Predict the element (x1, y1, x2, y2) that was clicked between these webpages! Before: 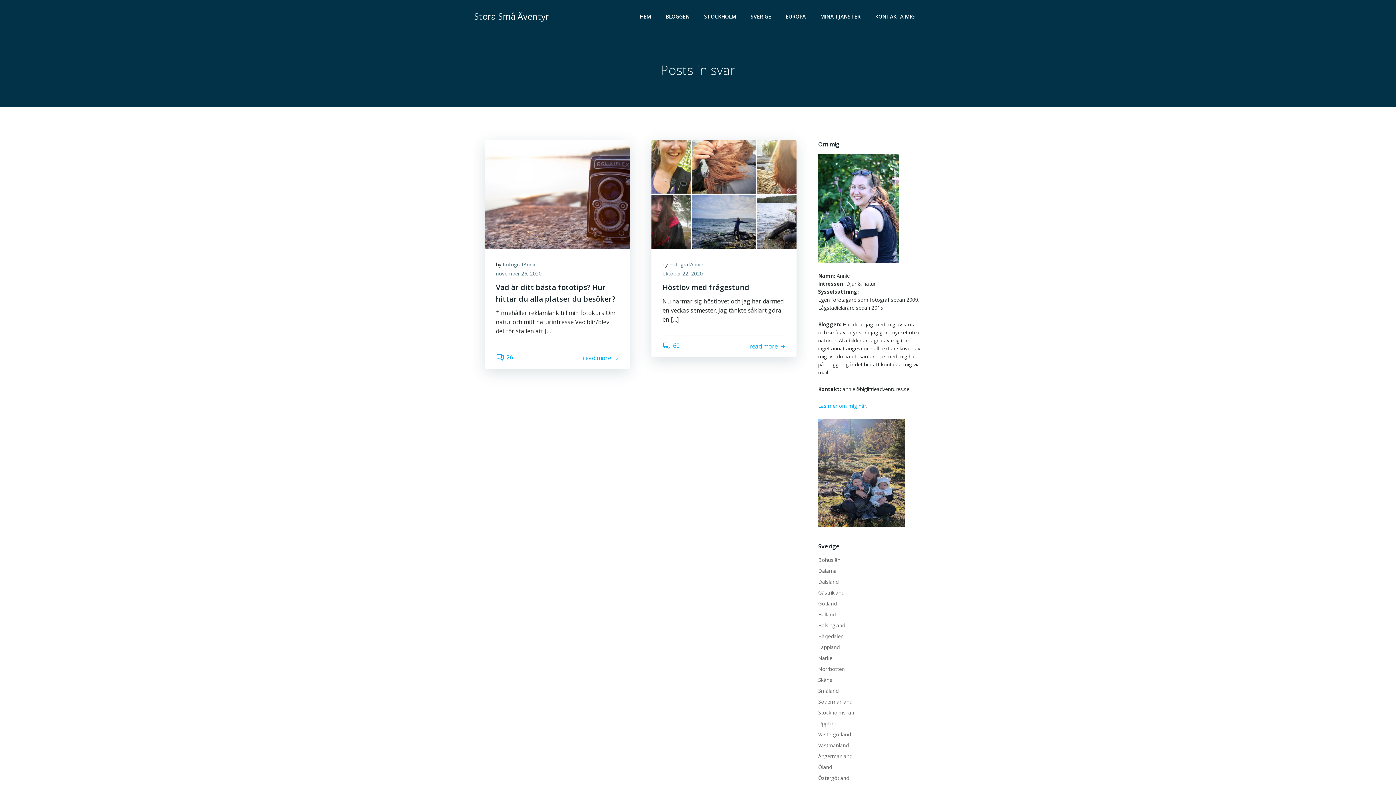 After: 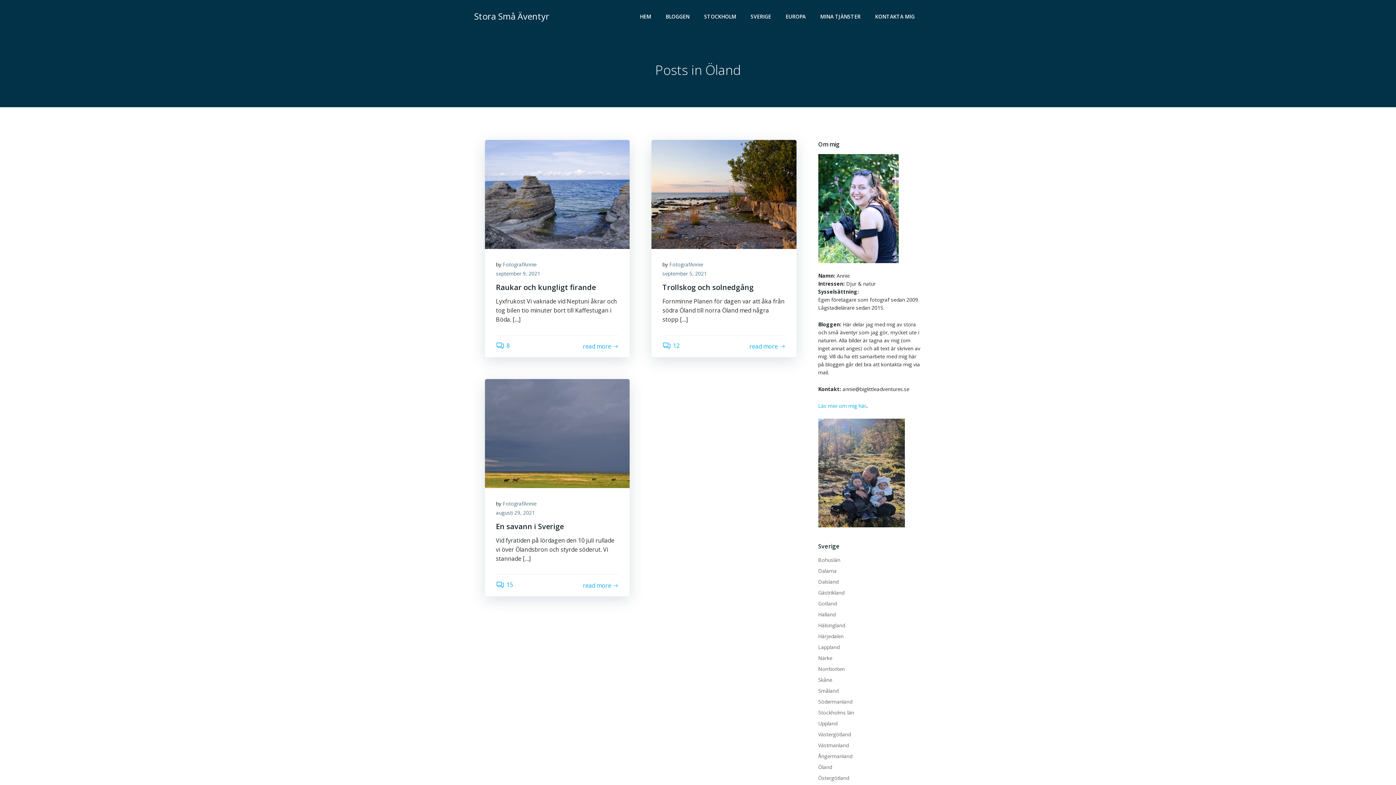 Action: label: Öland bbox: (818, 764, 832, 771)